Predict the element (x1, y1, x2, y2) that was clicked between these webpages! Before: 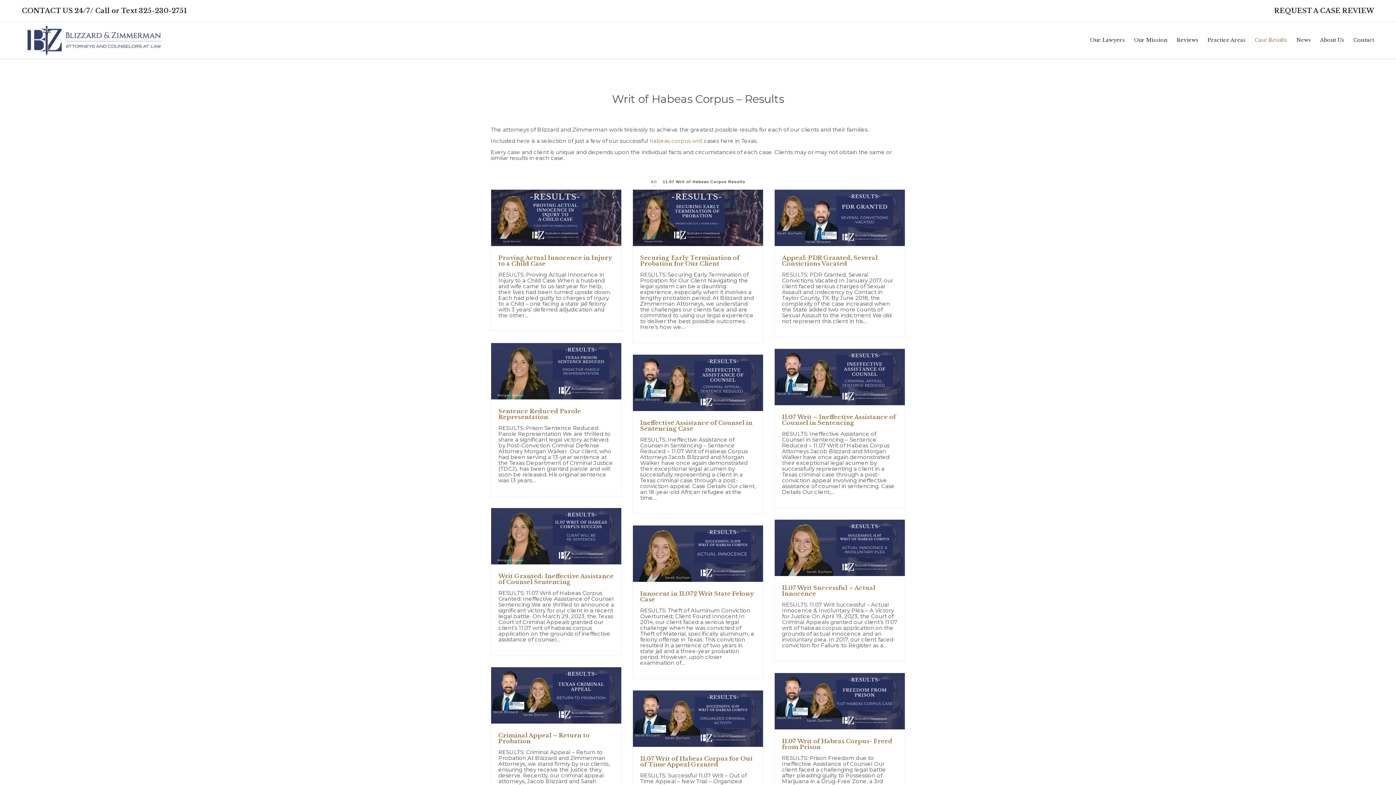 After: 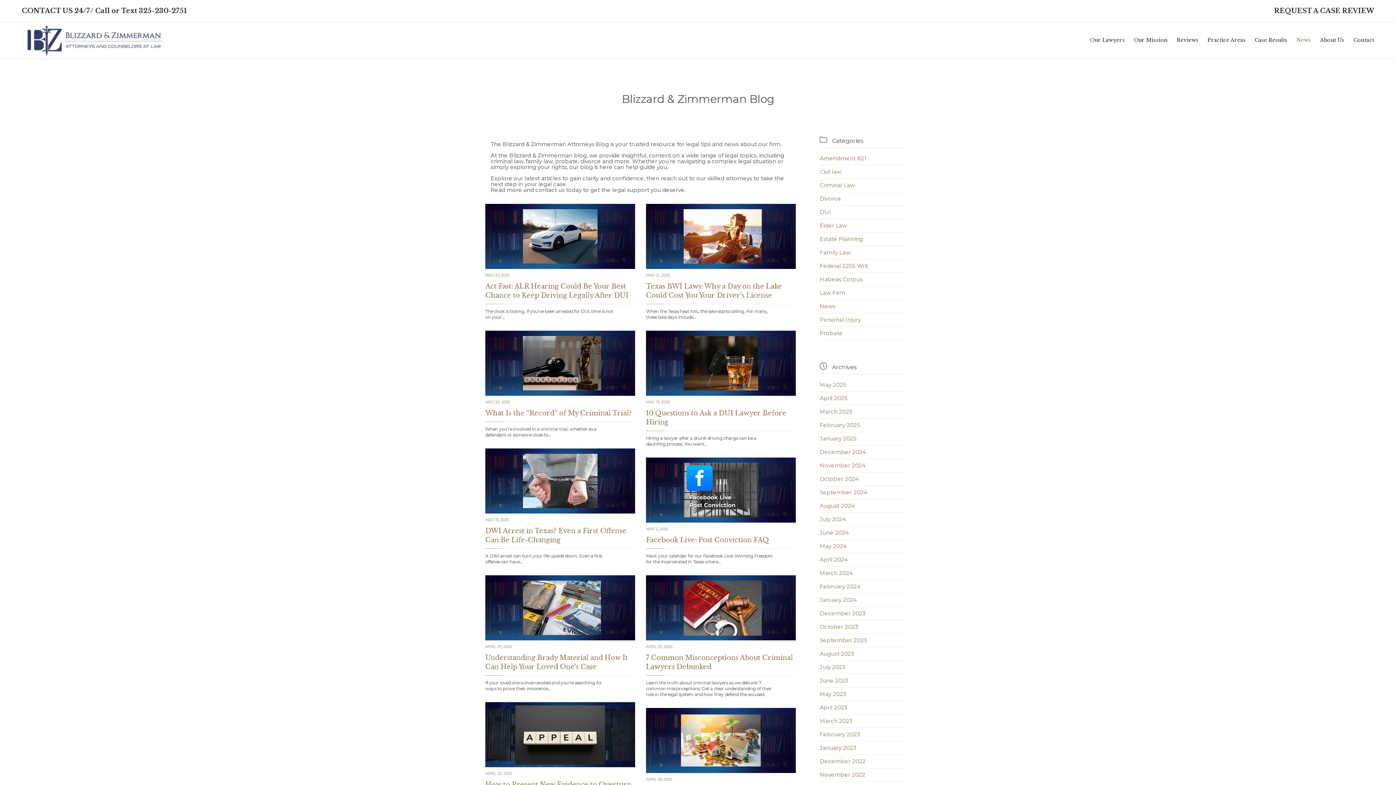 Action: label: News bbox: (1293, 35, 1314, 44)